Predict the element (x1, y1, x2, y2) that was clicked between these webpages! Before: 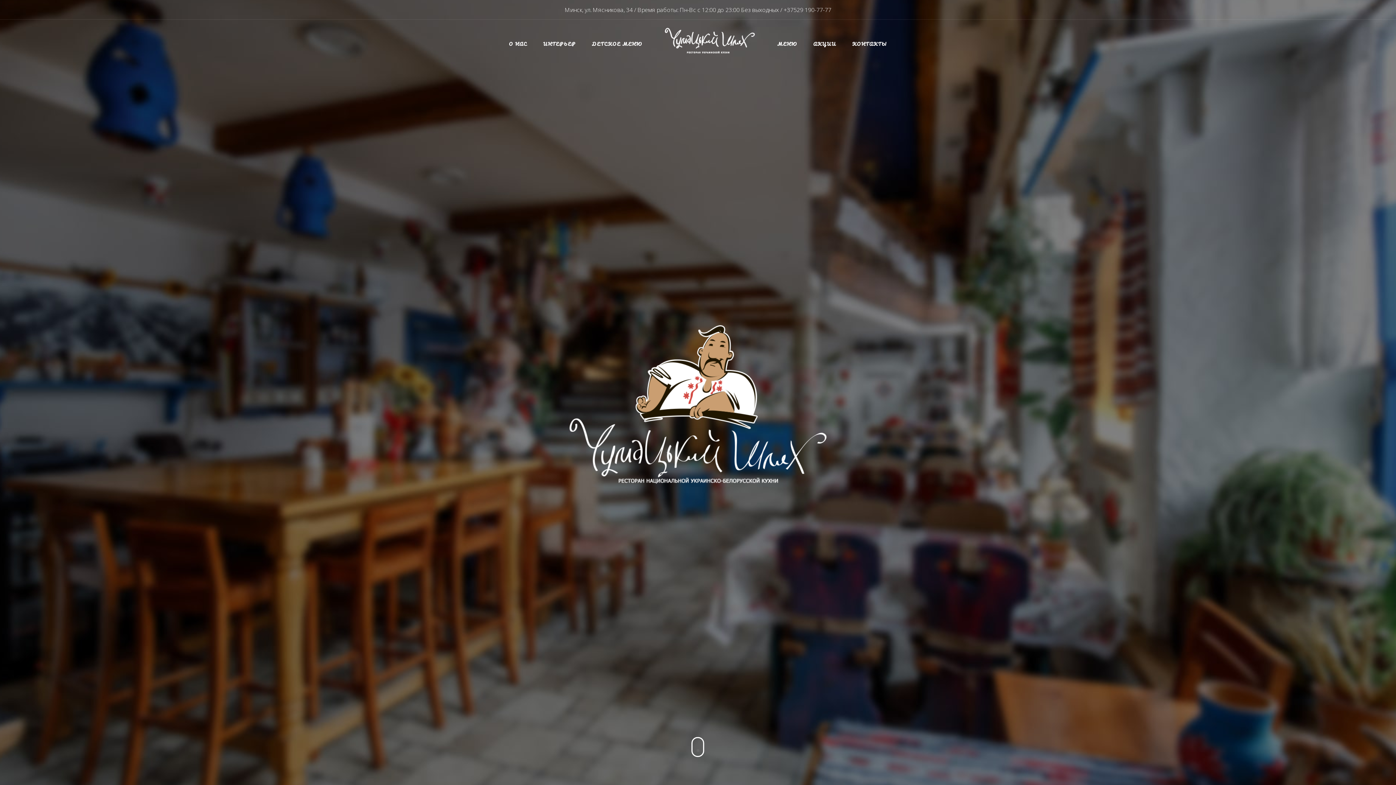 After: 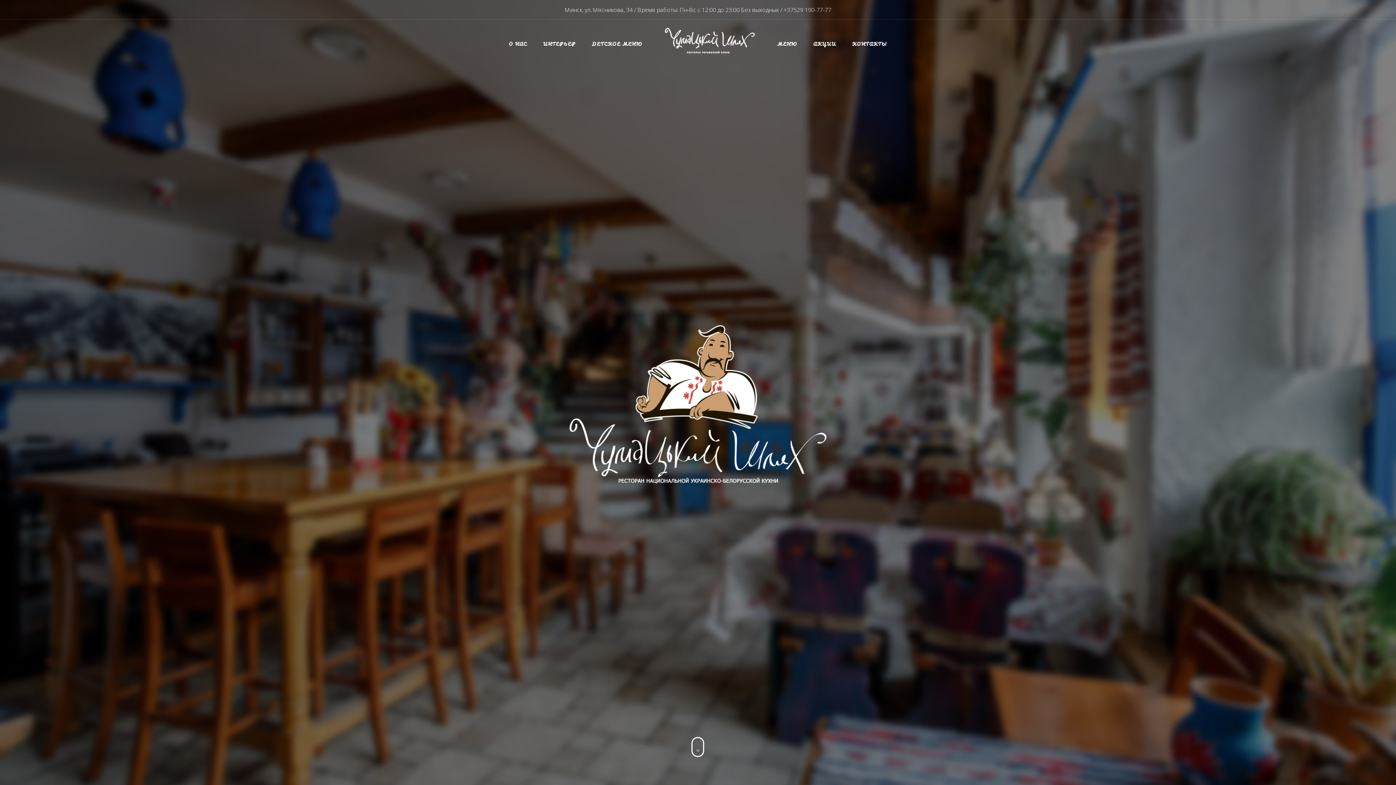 Action: label: Минск, ул. Мясникова, 34 bbox: (564, 5, 632, 13)